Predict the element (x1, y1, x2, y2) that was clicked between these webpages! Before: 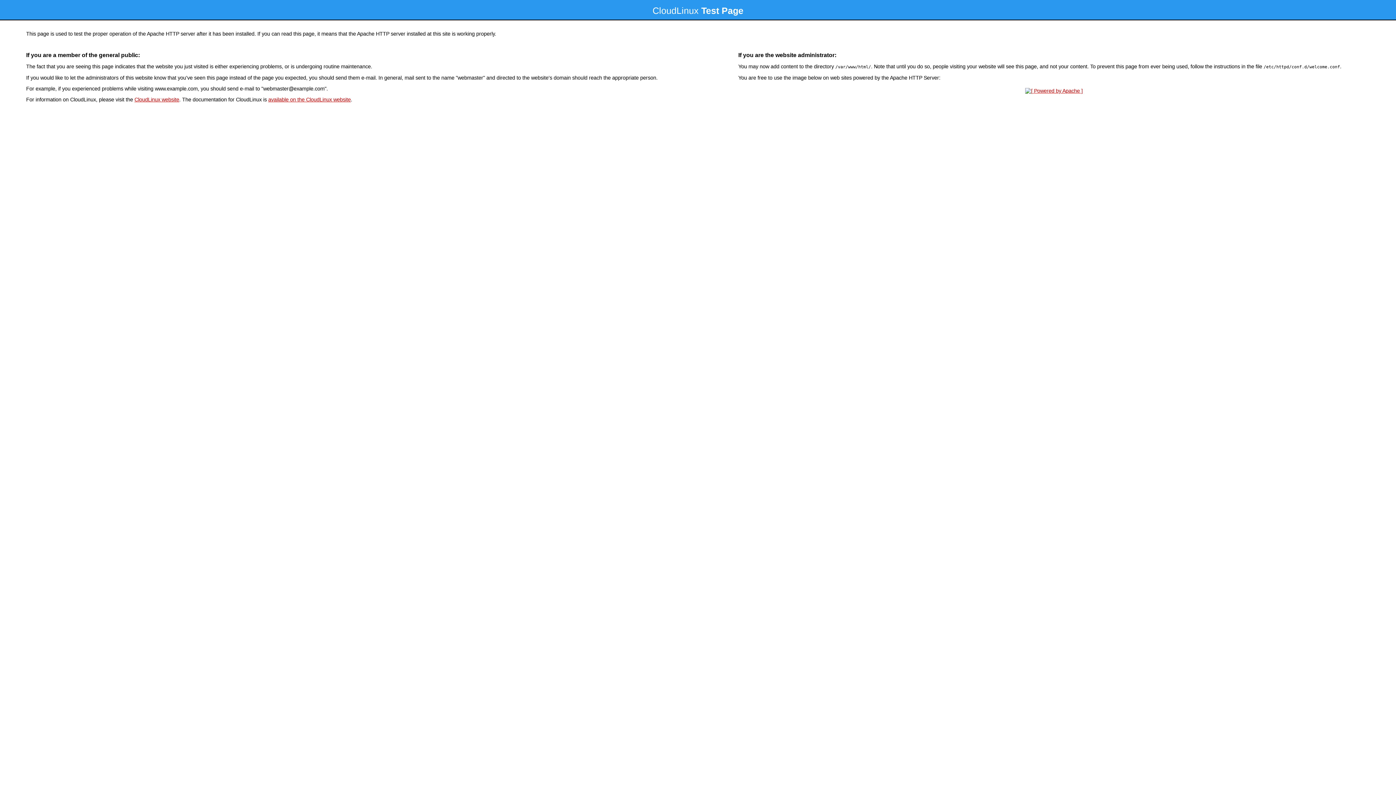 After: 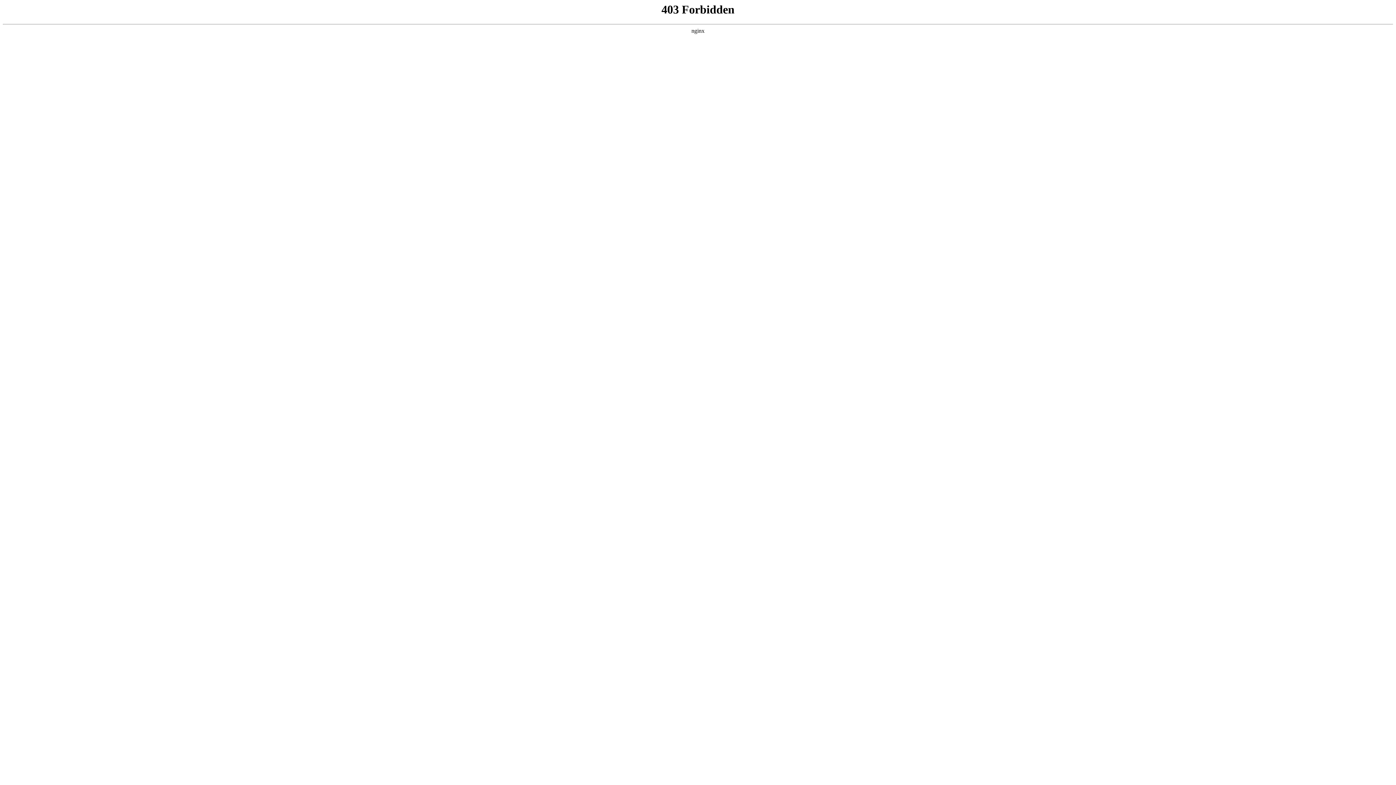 Action: bbox: (134, 96, 179, 102) label: CloudLinux website